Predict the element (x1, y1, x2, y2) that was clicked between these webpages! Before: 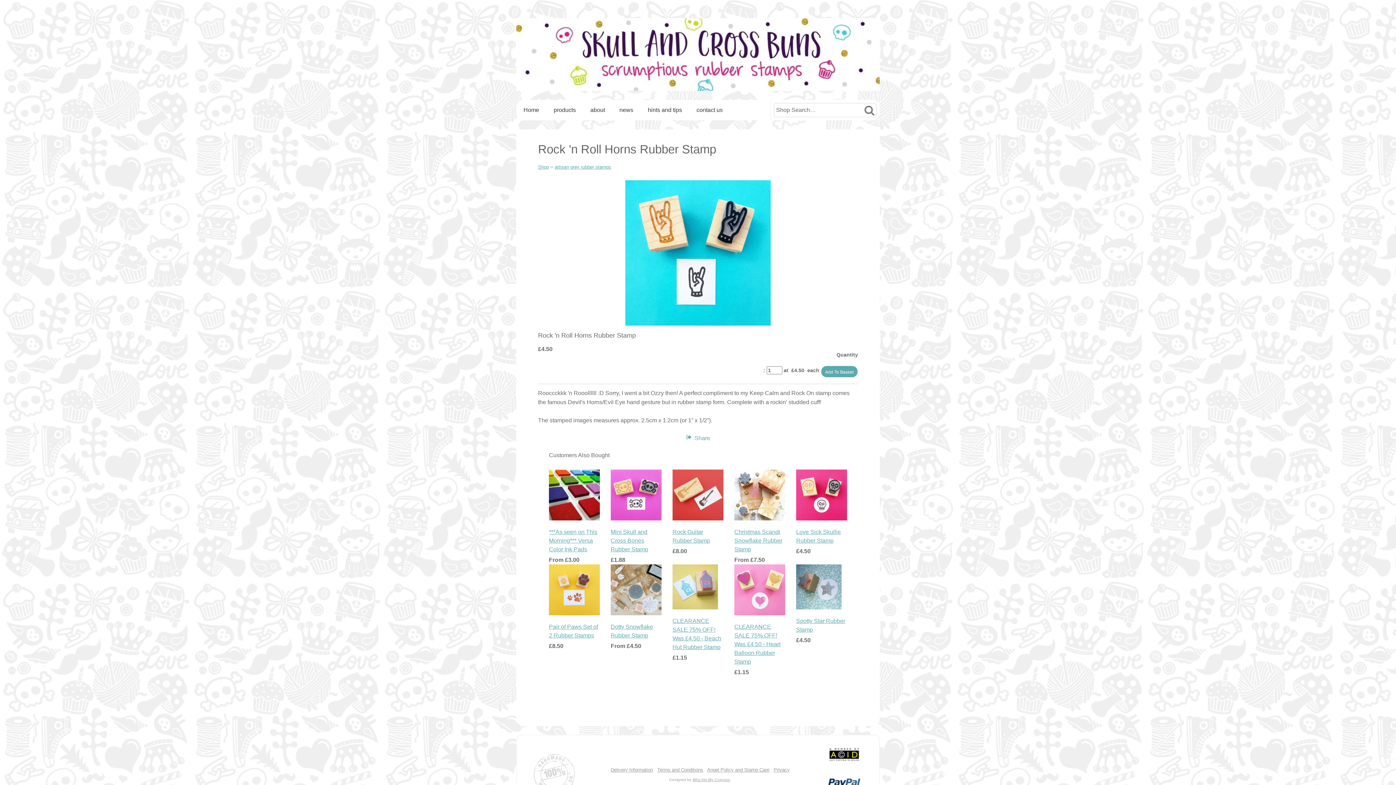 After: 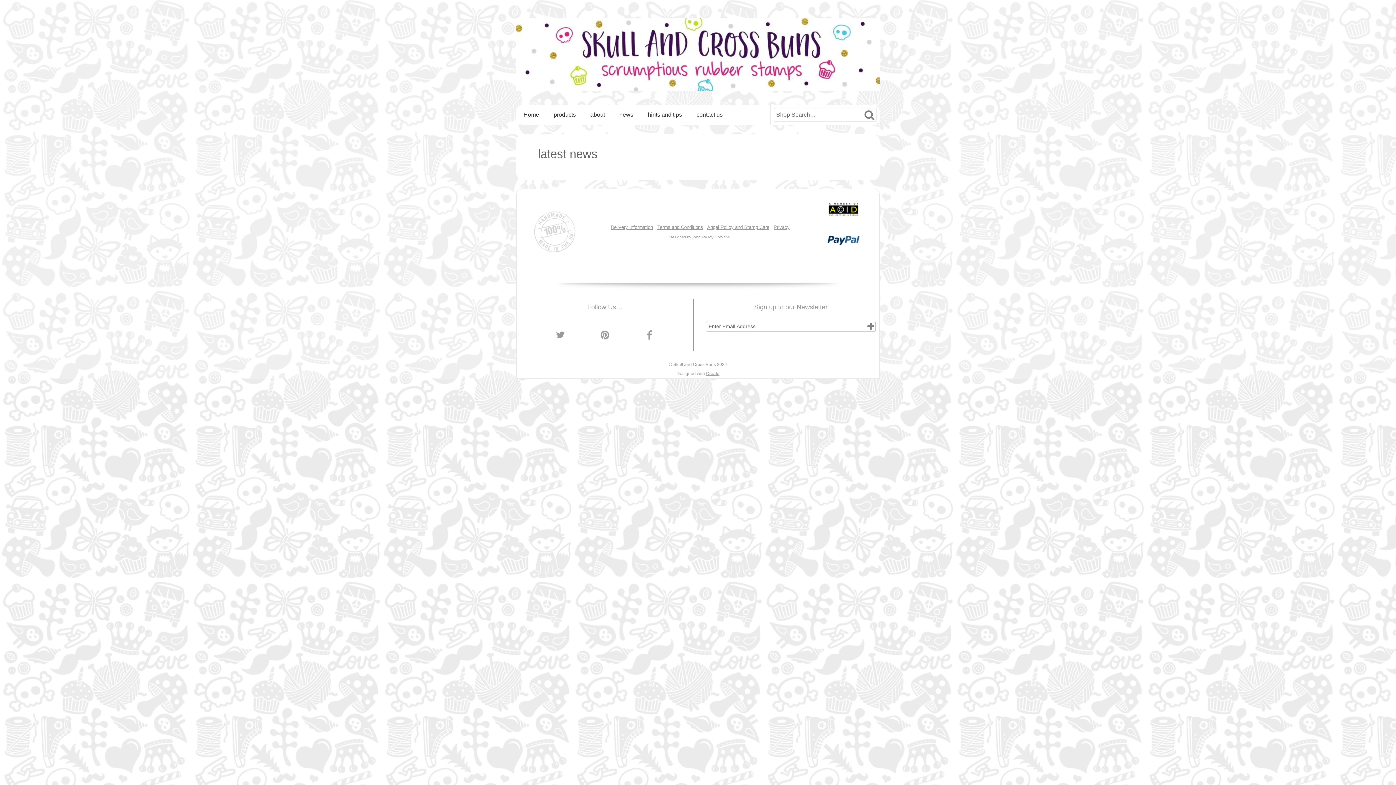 Action: label: news bbox: (612, 100, 640, 120)